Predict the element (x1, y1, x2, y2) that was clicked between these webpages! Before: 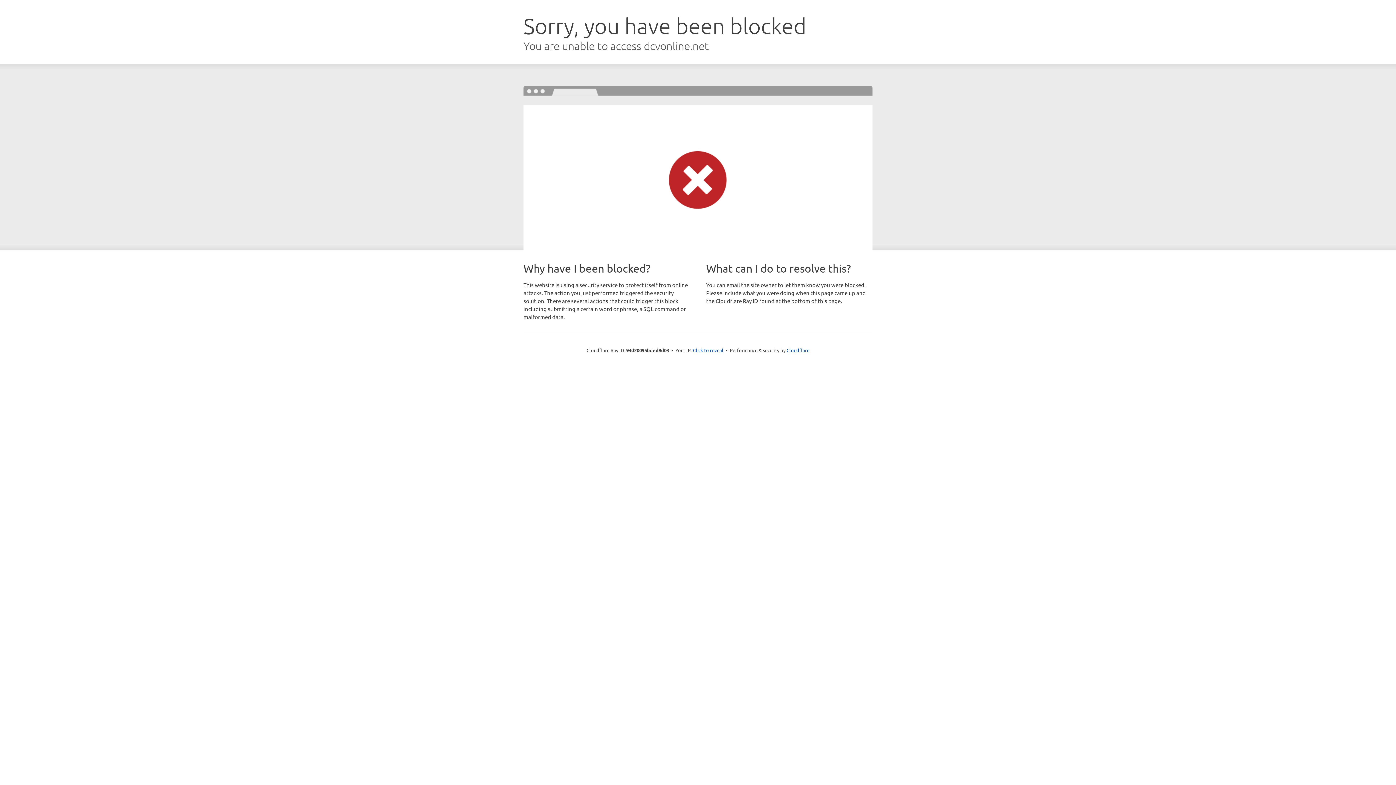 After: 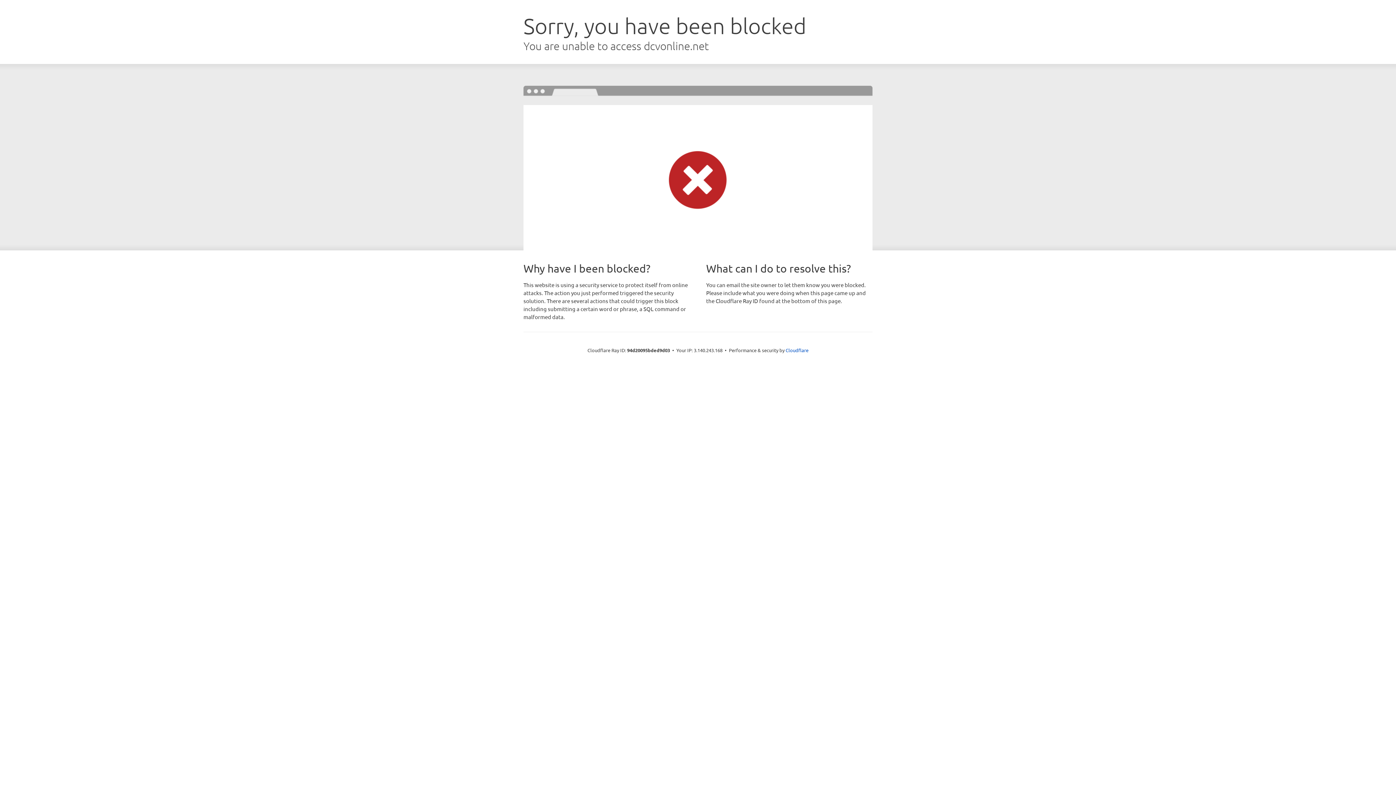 Action: label: Click to reveal bbox: (693, 346, 723, 353)